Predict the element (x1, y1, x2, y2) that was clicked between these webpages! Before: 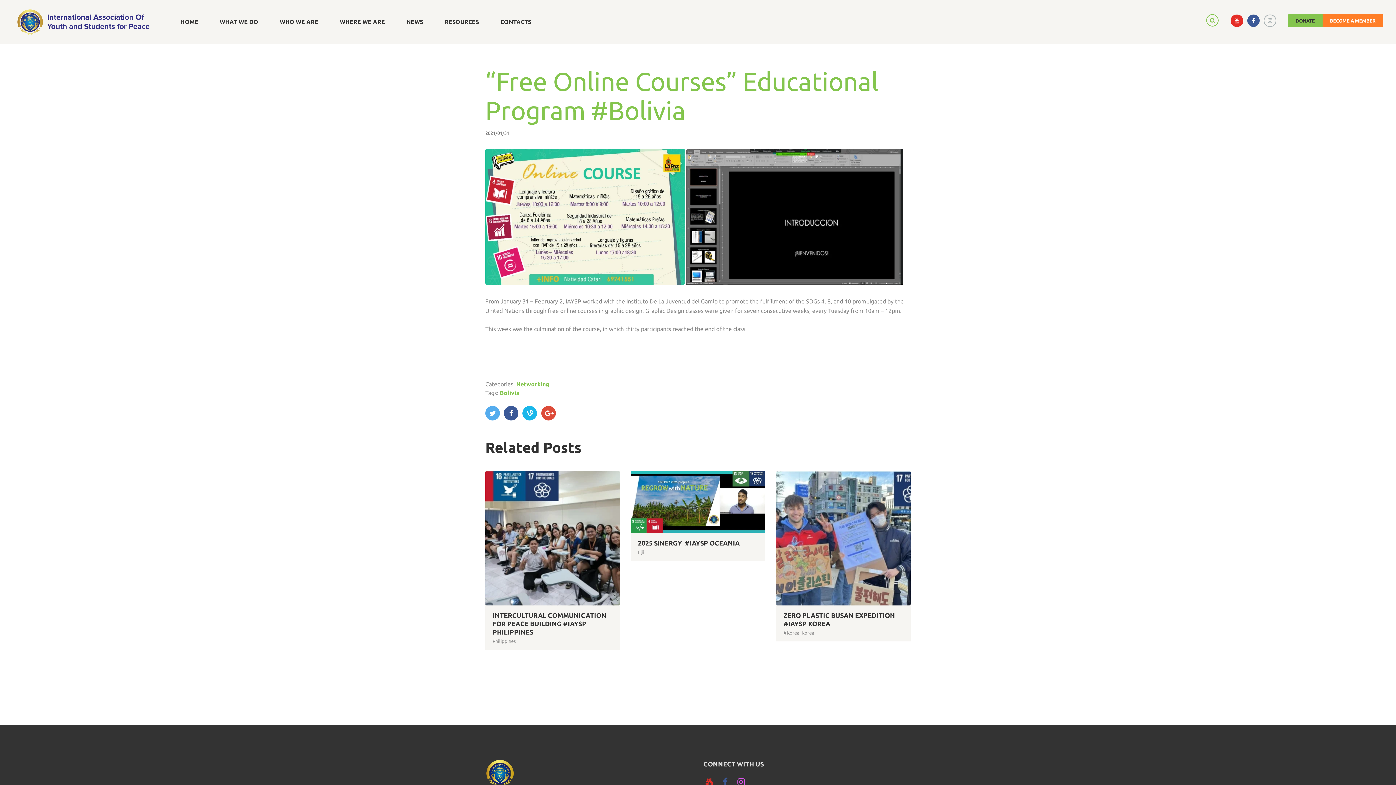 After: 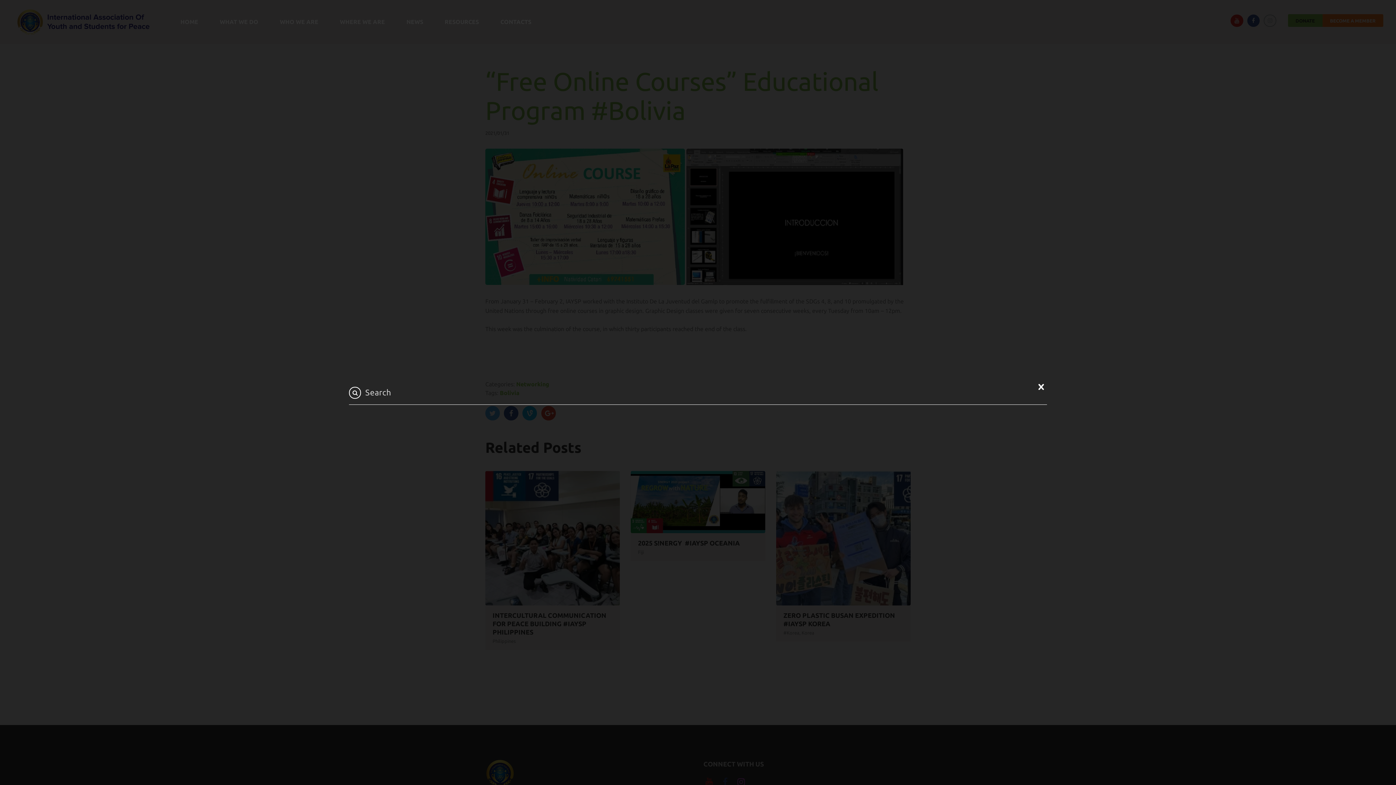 Action: bbox: (1206, 13, 1221, 26)